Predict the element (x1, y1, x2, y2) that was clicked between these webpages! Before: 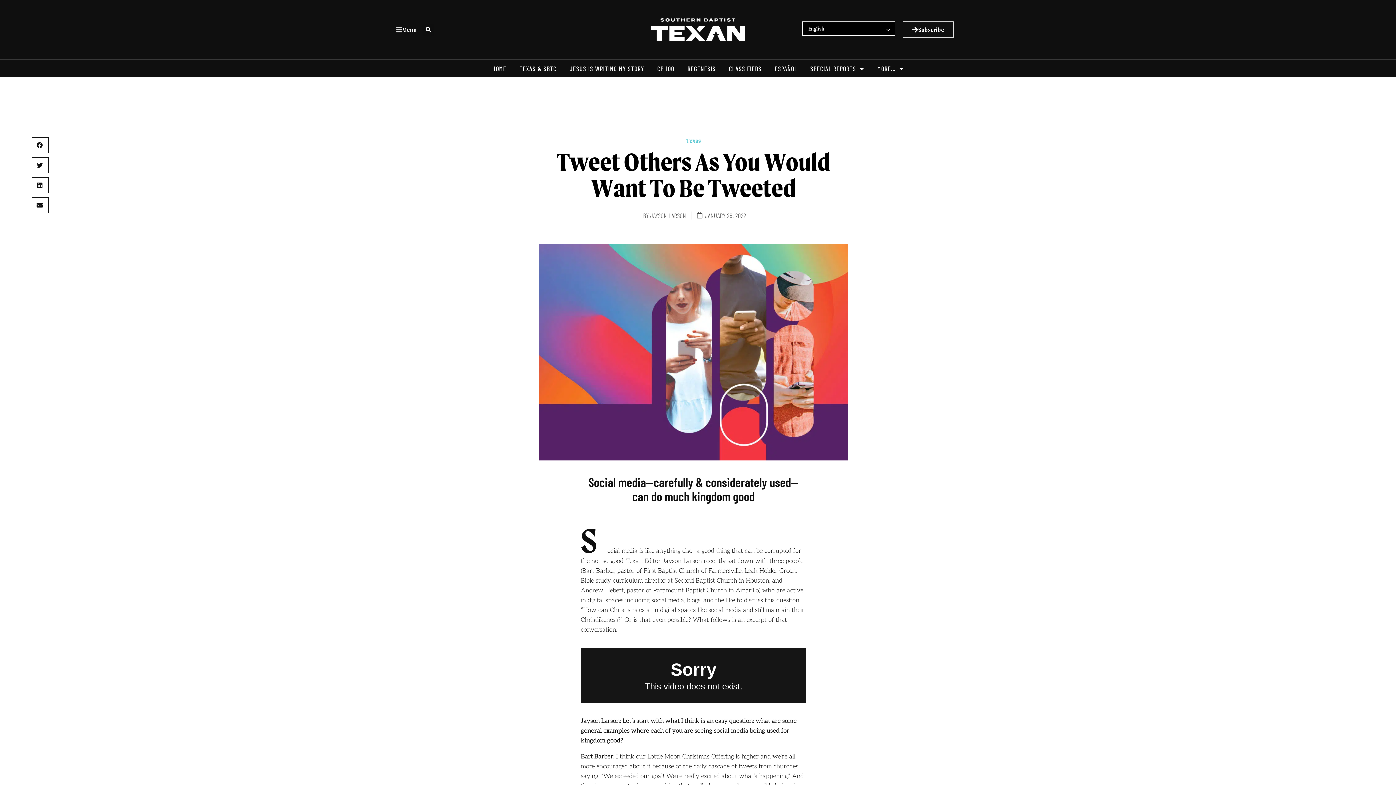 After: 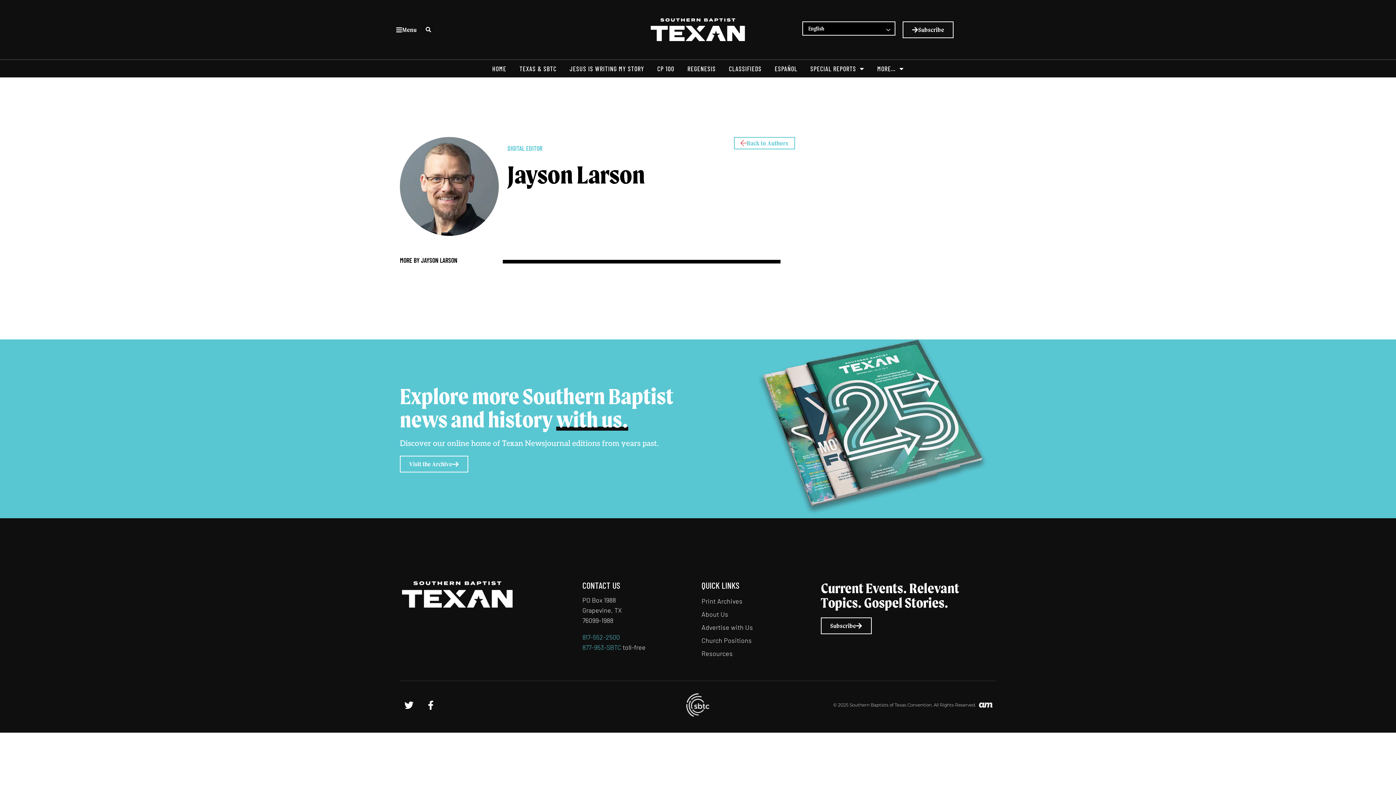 Action: bbox: (643, 211, 686, 219) label: BY JAYSON LARSON